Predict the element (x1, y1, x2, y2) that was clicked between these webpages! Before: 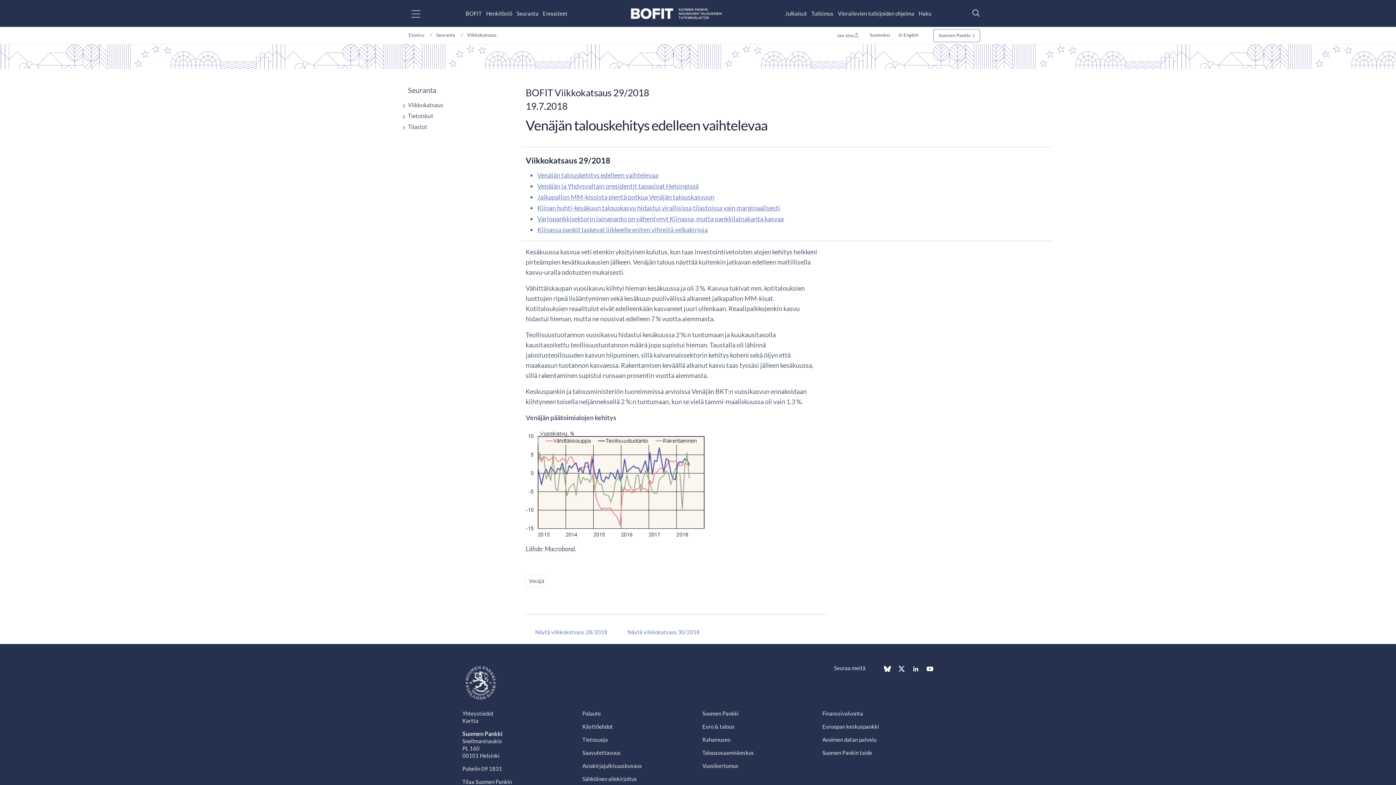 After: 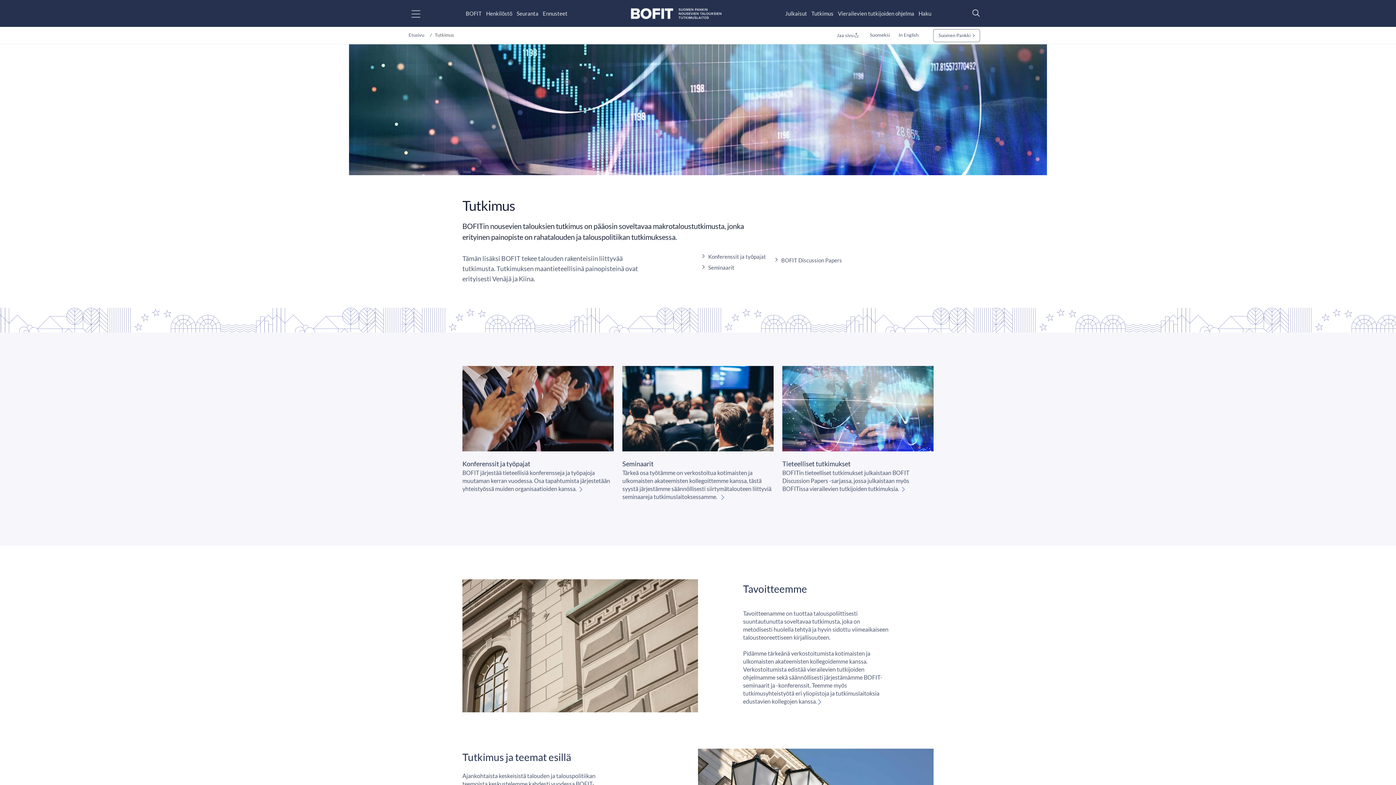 Action: bbox: (811, 0, 833, 26) label: Tutkimus